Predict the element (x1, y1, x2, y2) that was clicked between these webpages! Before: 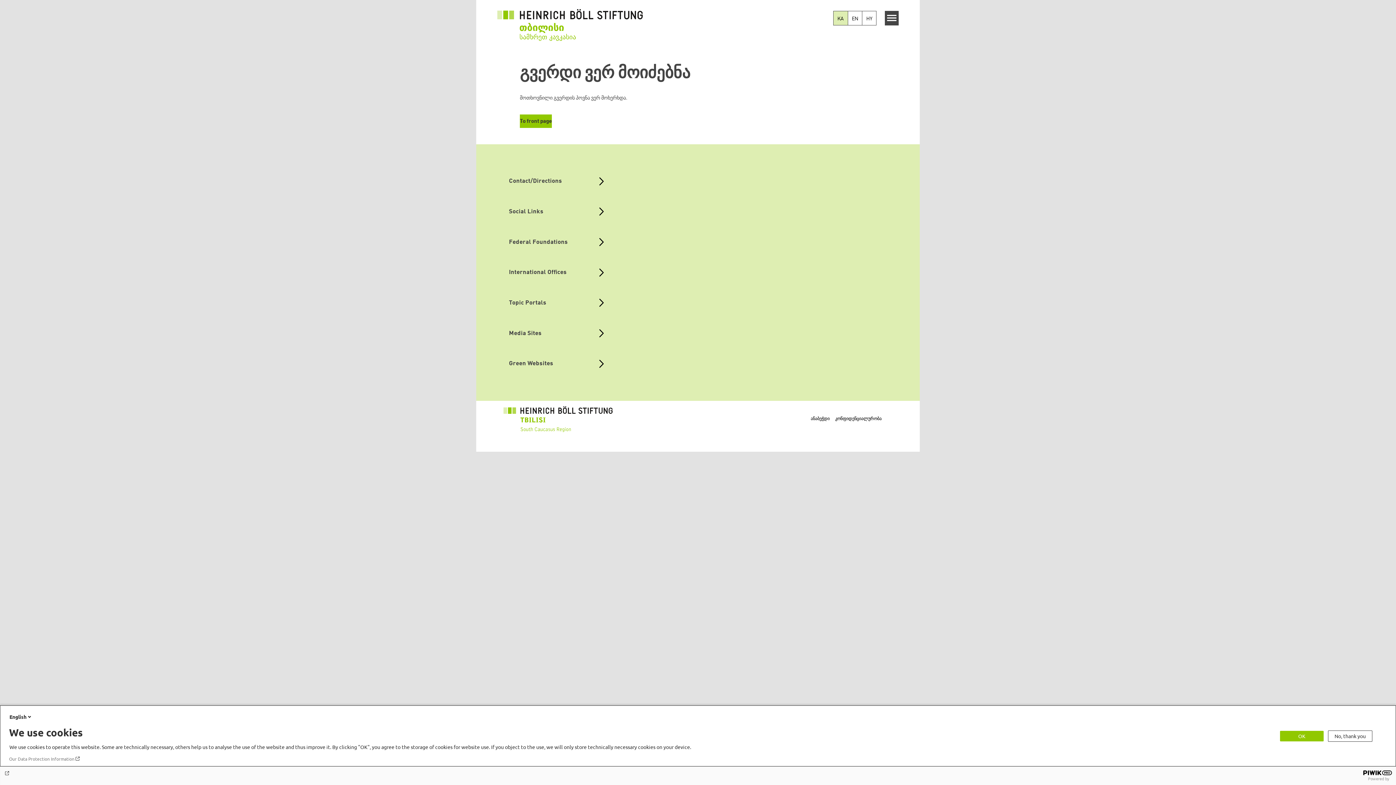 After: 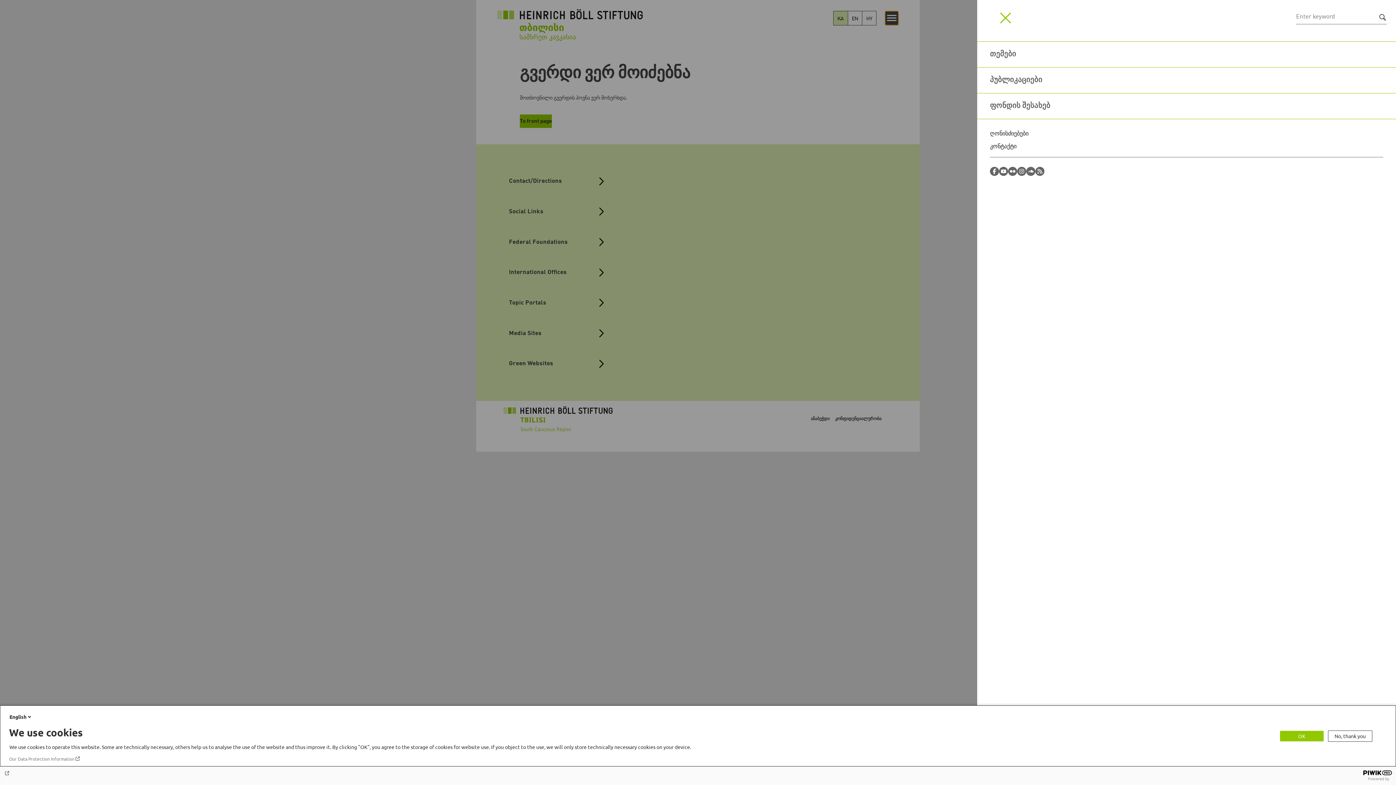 Action: bbox: (884, 10, 898, 25) label: Menu